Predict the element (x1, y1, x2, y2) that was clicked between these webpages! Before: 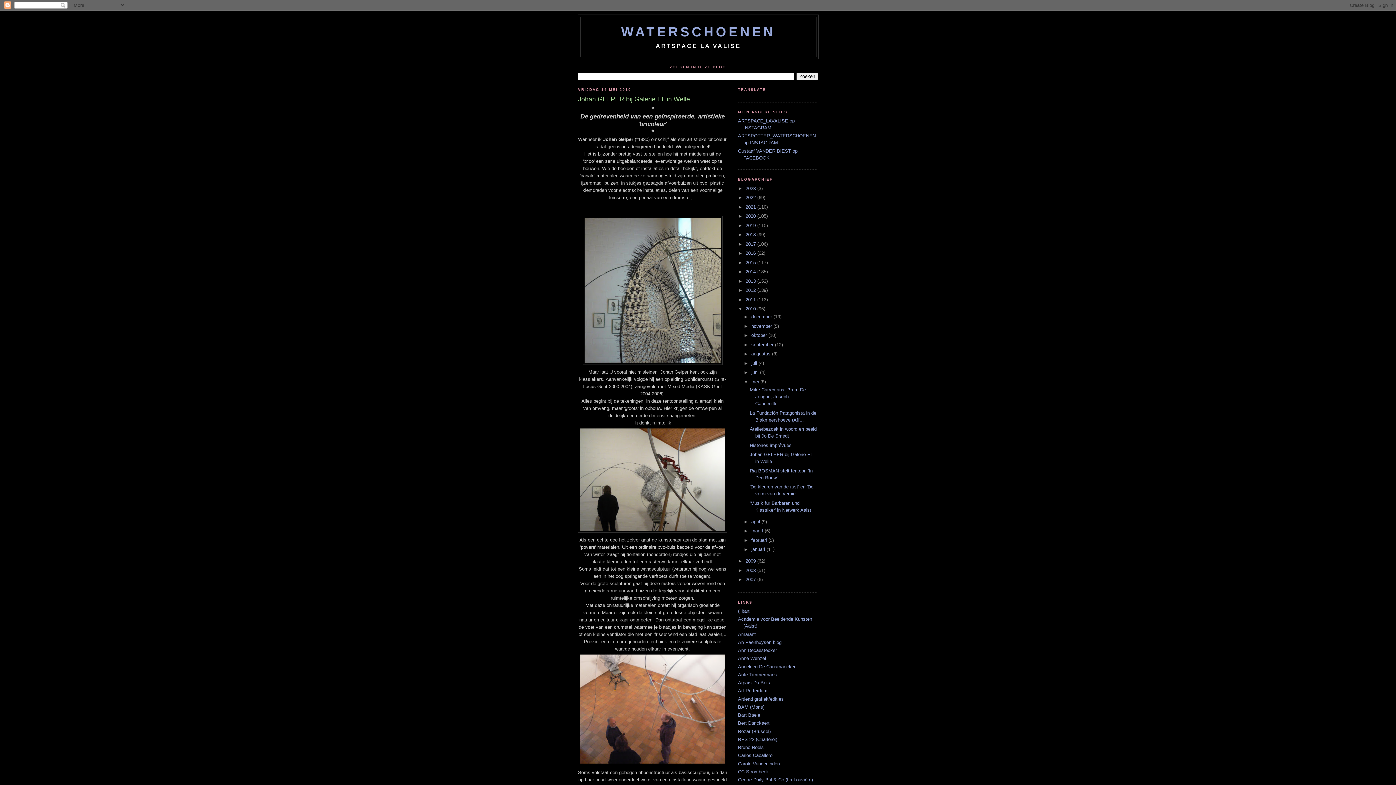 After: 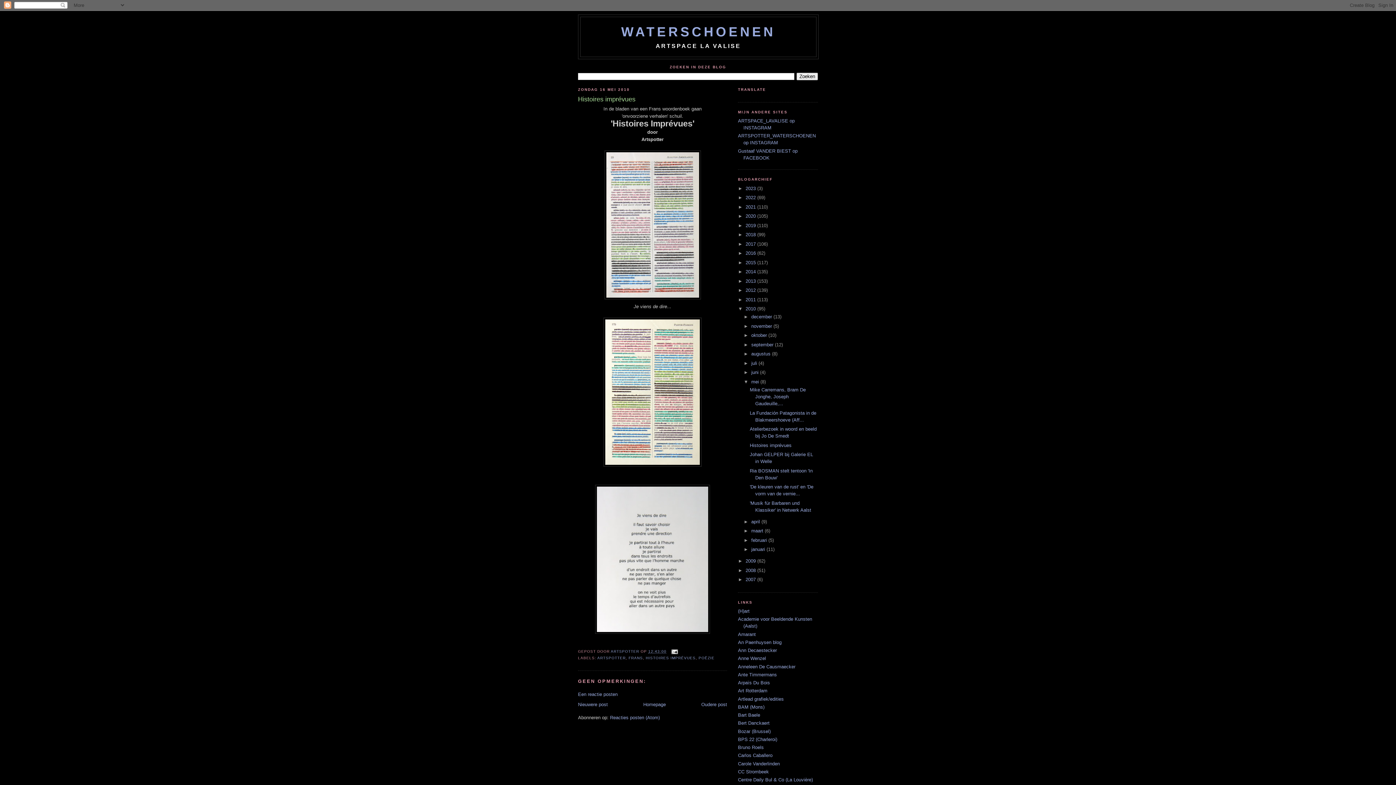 Action: label: Histoires imprévues bbox: (749, 442, 791, 448)